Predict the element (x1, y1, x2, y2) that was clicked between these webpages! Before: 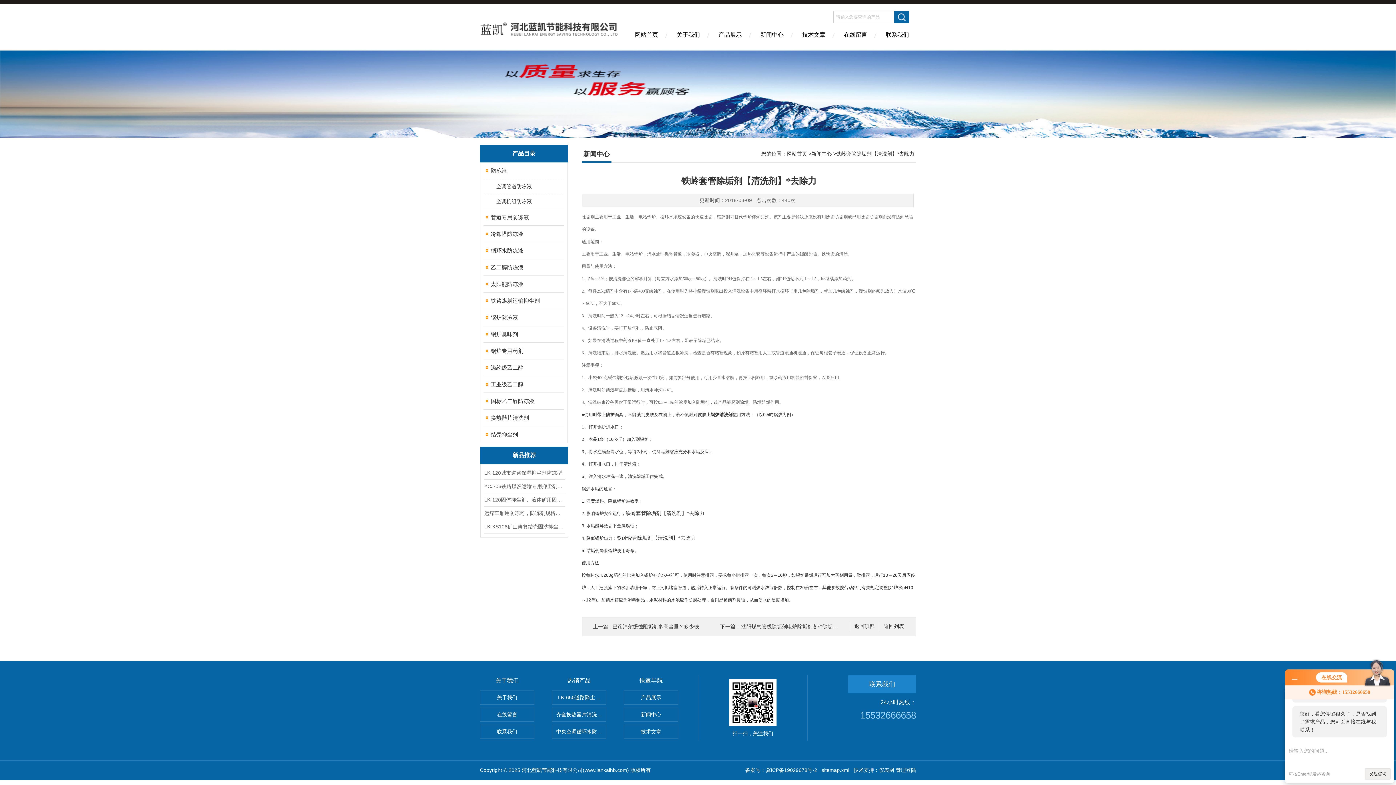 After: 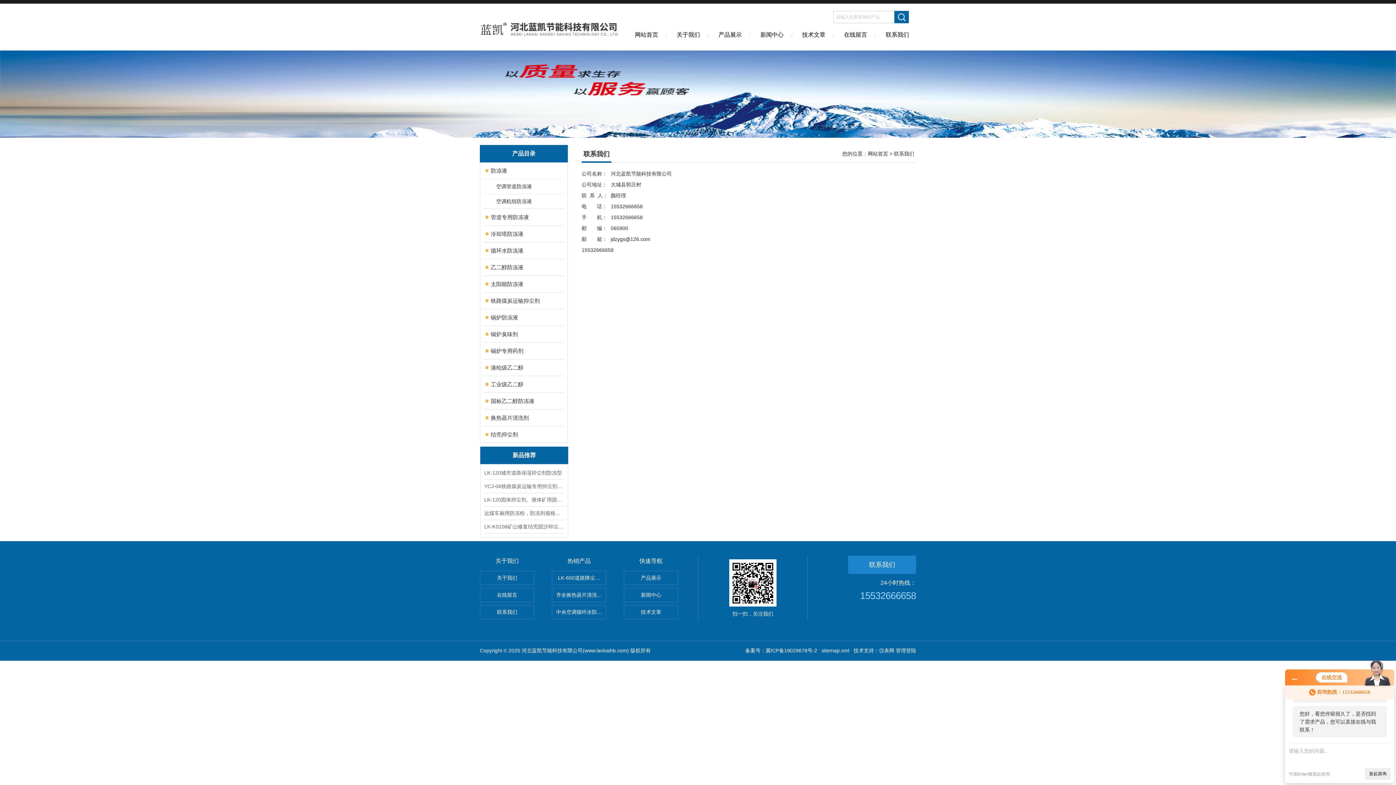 Action: bbox: (480, 725, 534, 739) label: 联系我们